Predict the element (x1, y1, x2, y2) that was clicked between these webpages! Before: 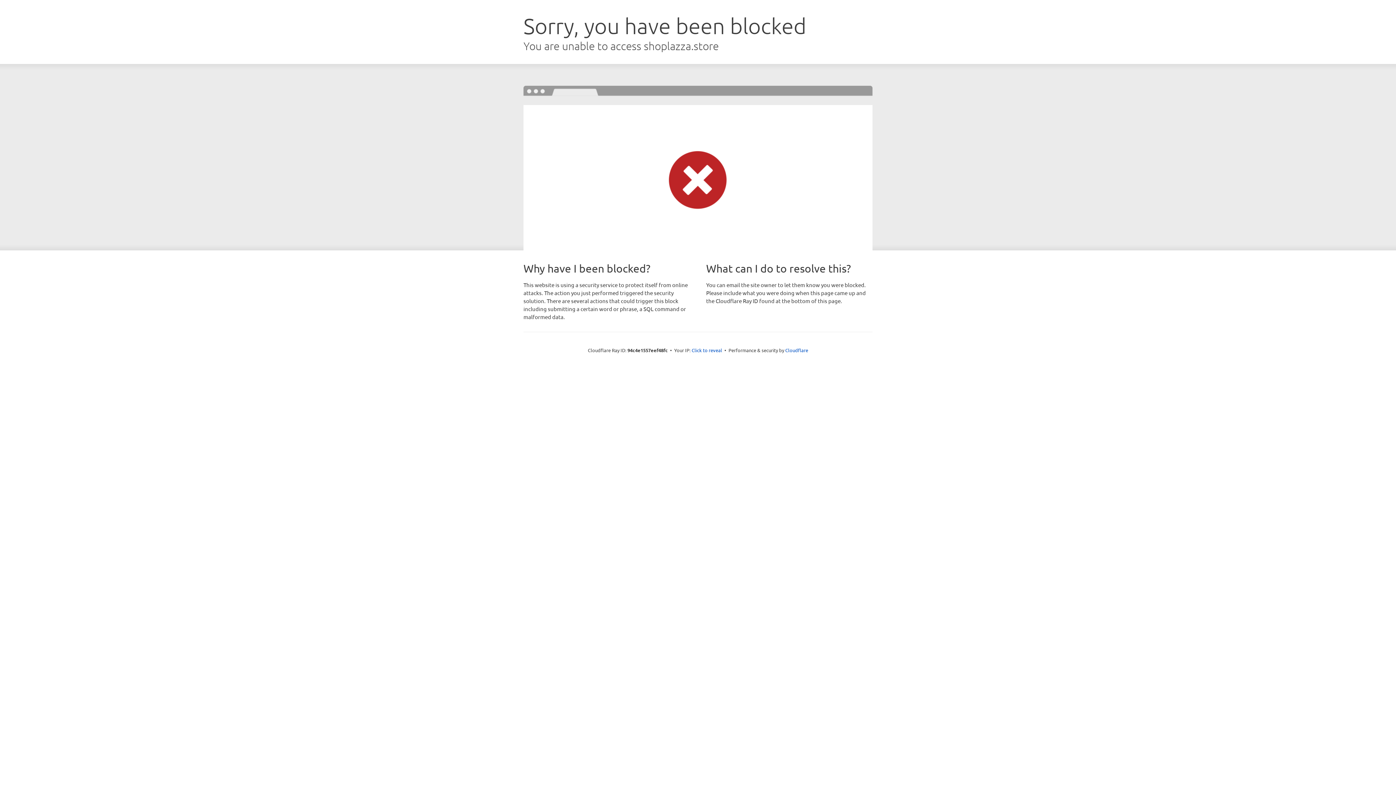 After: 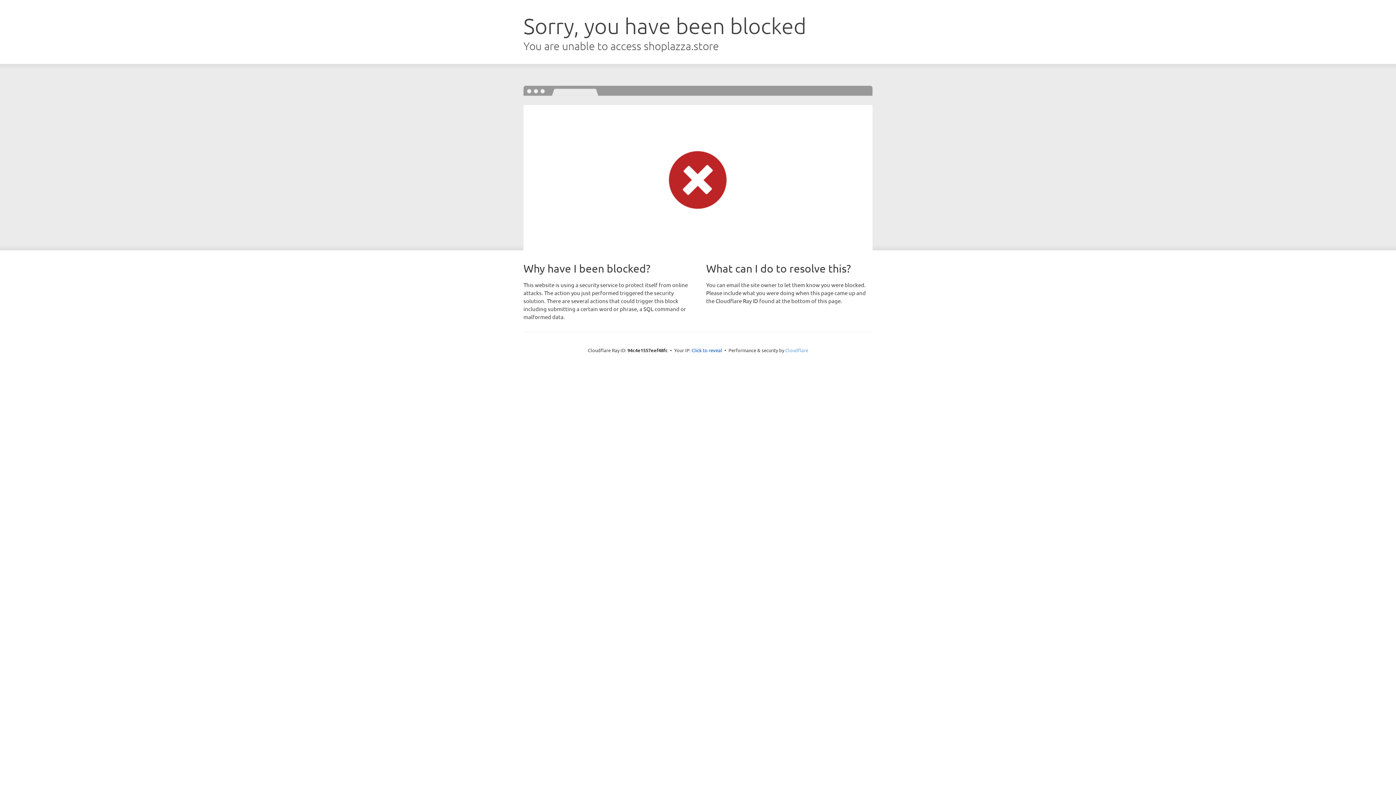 Action: label: Cloudflare bbox: (785, 347, 808, 353)